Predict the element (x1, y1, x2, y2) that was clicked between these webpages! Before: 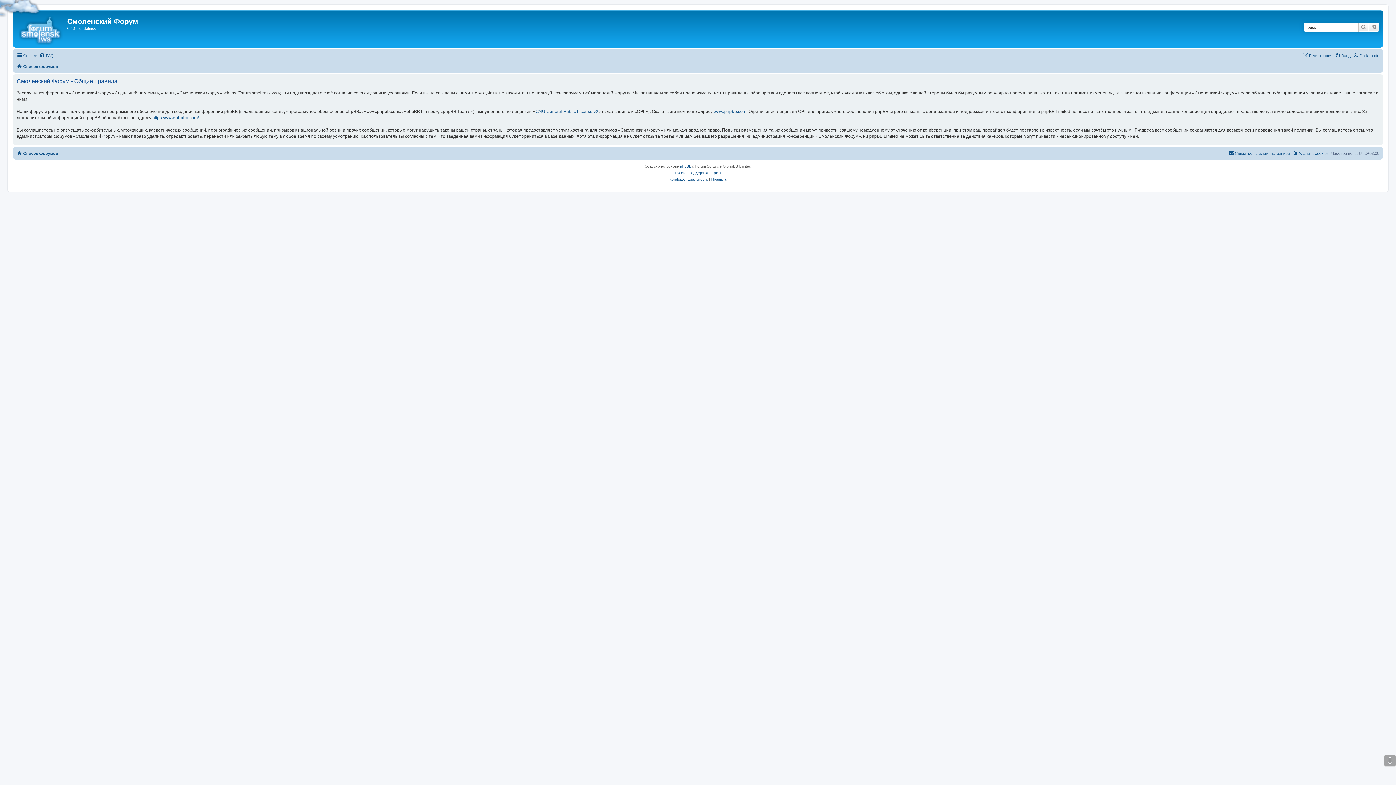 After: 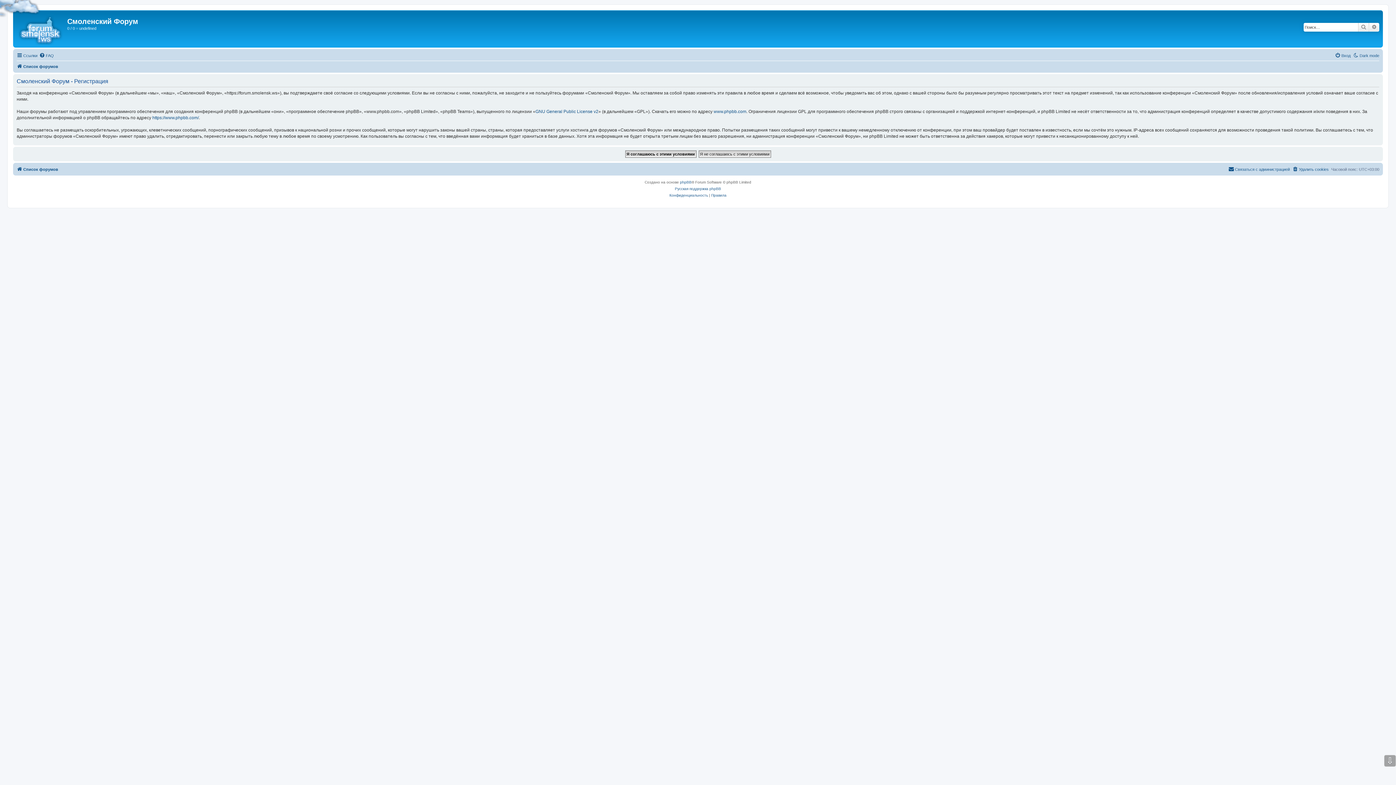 Action: label: Регистрация bbox: (1302, 51, 1332, 60)